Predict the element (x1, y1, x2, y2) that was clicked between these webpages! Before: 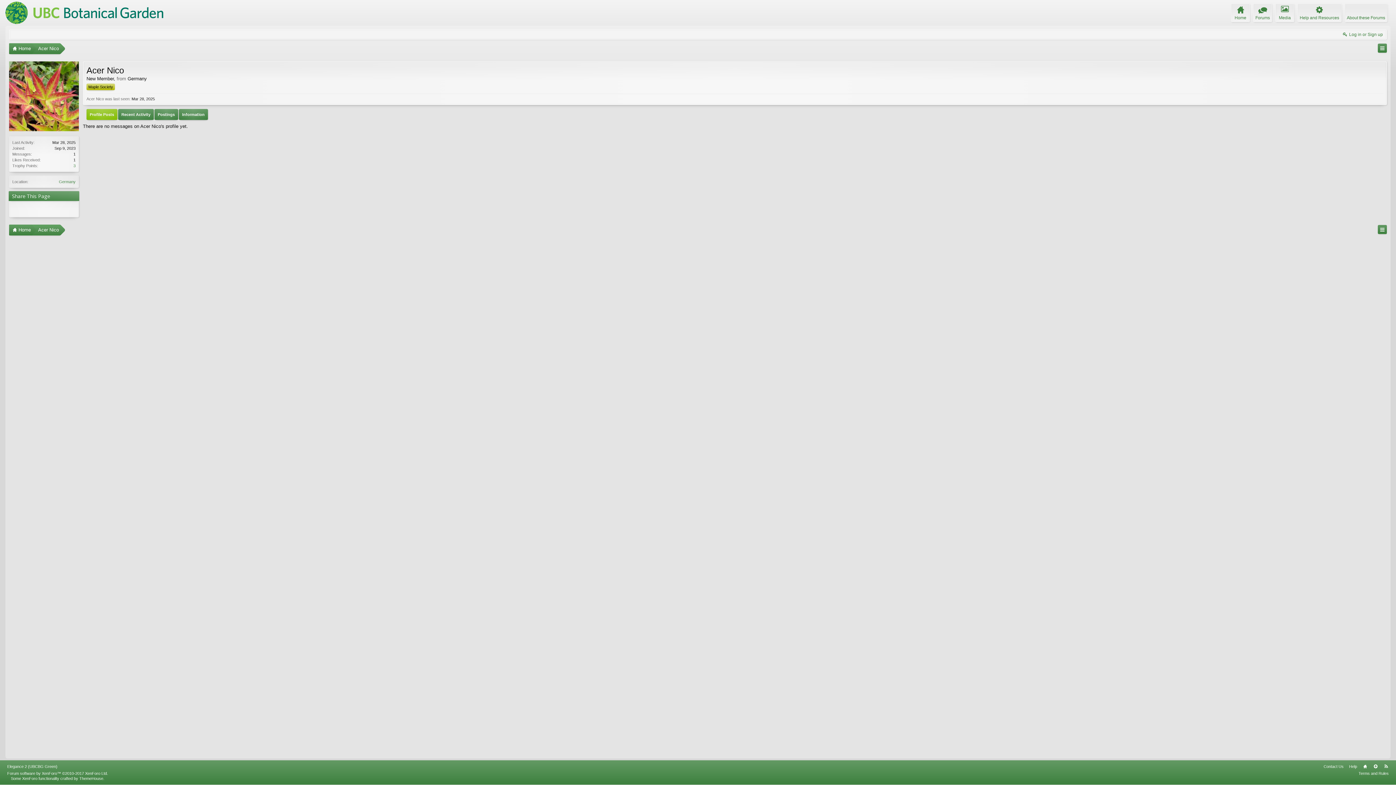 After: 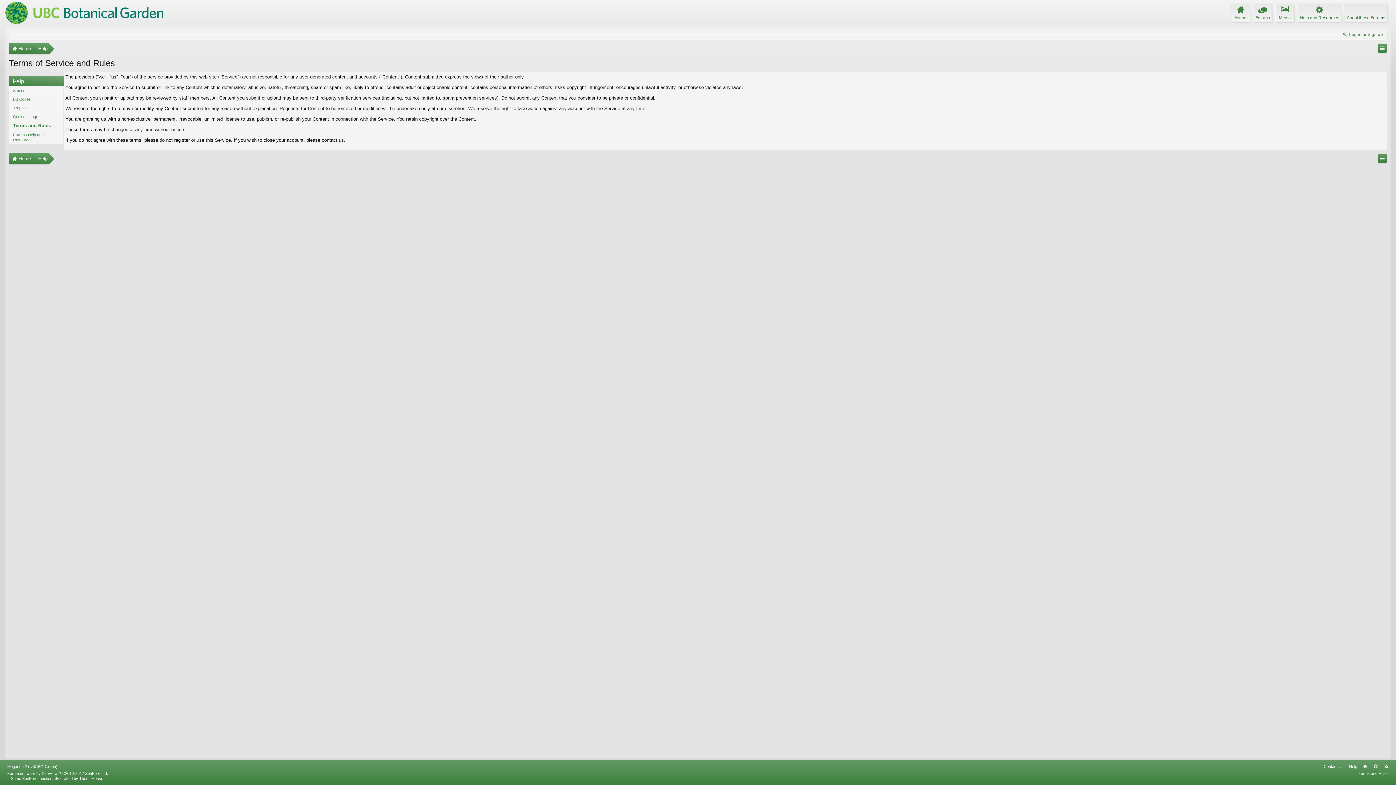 Action: label: Terms and Rules bbox: (1358, 771, 1389, 775)